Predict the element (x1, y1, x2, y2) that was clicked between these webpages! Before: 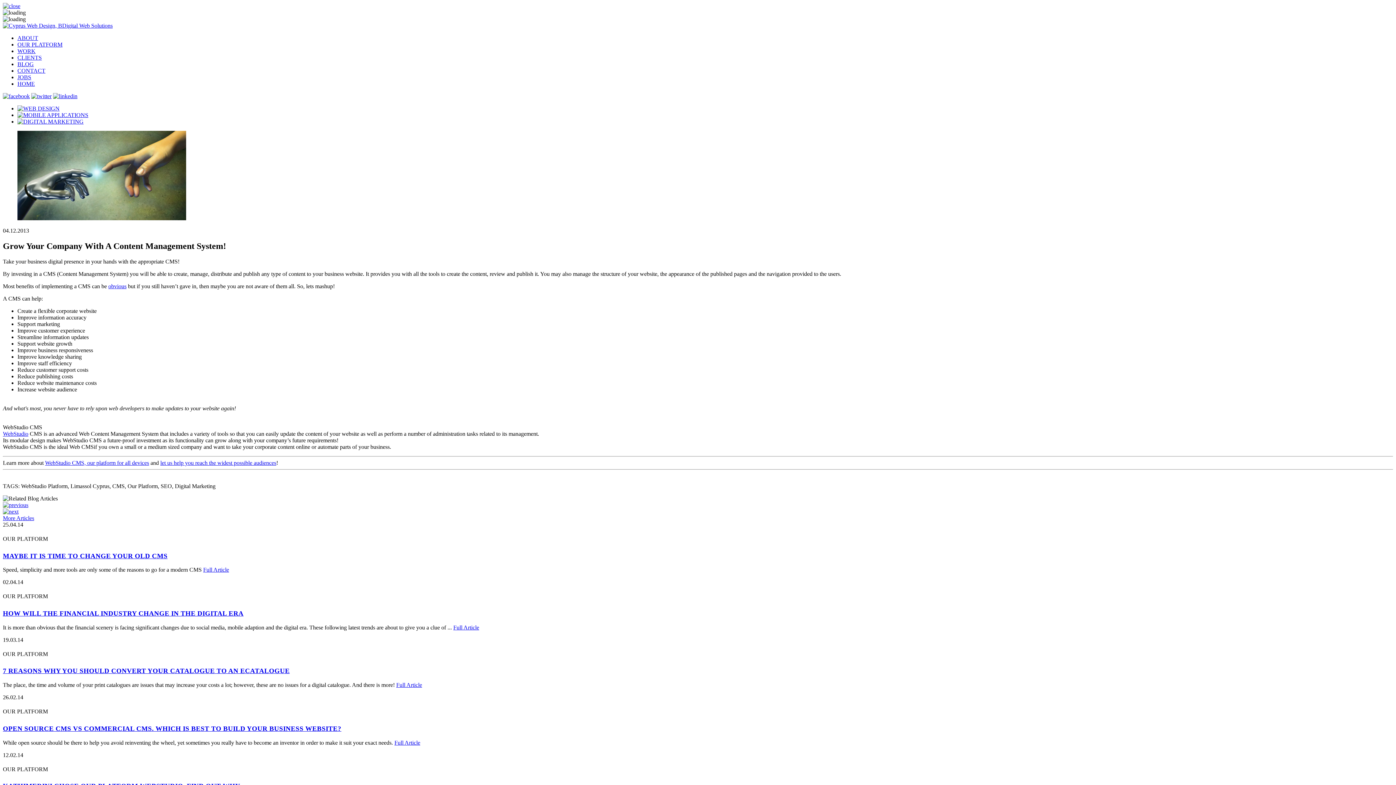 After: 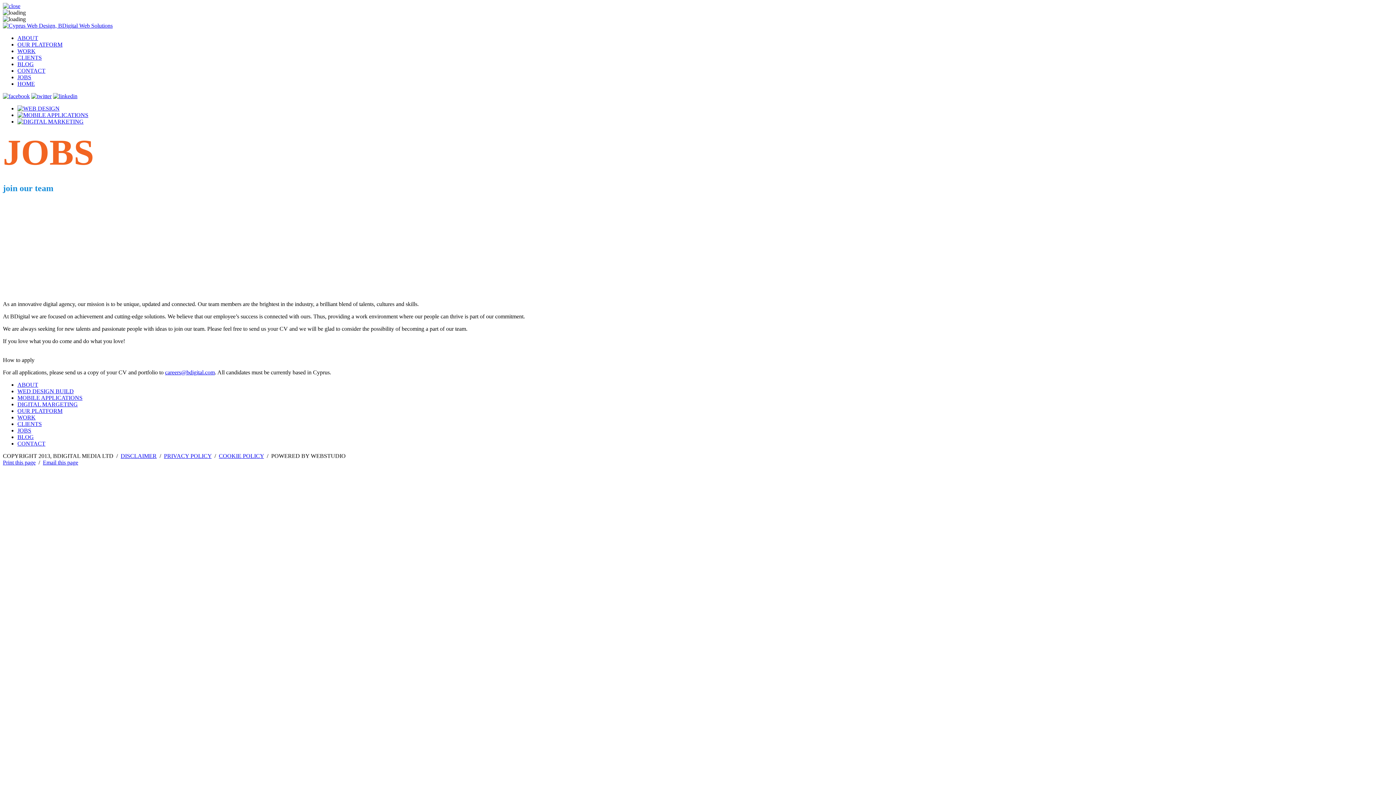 Action: bbox: (17, 74, 31, 80) label: JOBS